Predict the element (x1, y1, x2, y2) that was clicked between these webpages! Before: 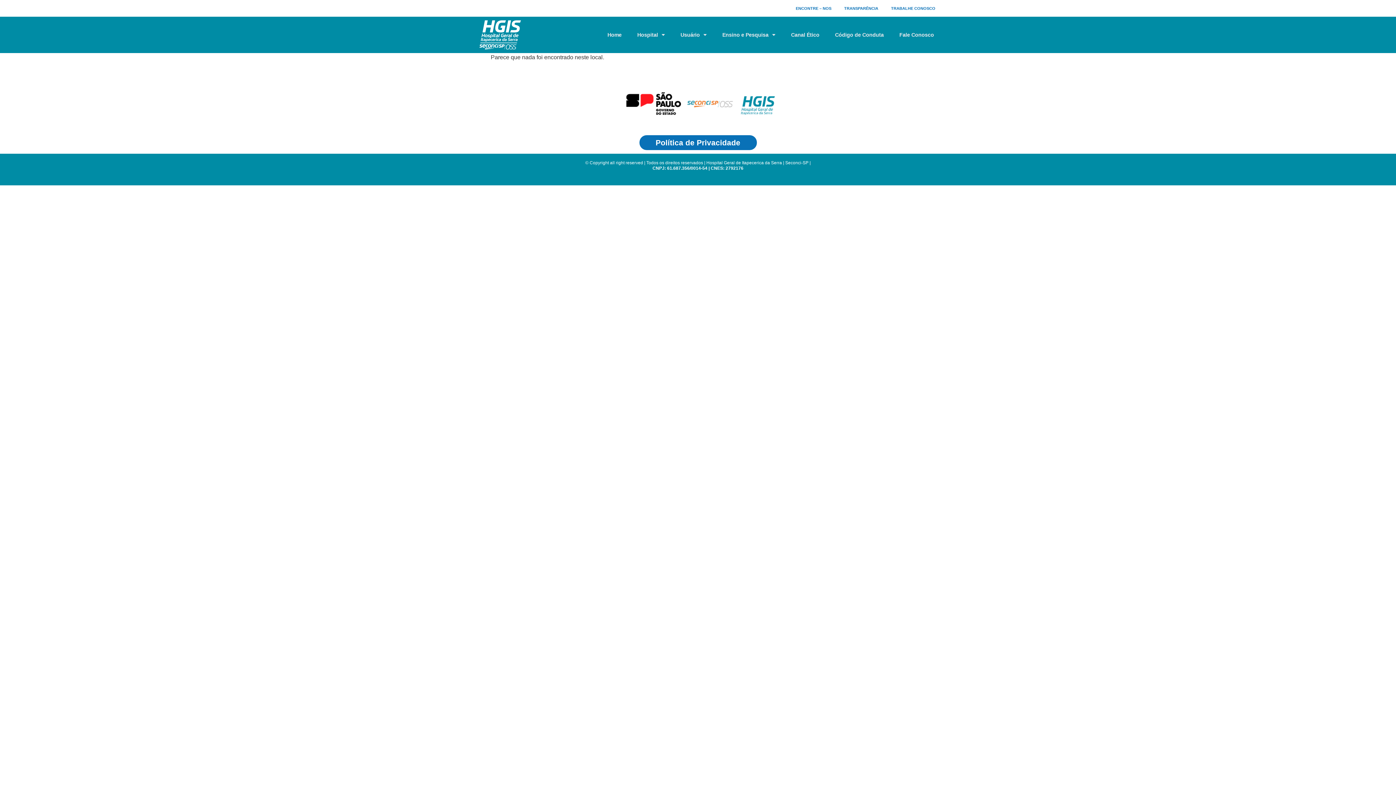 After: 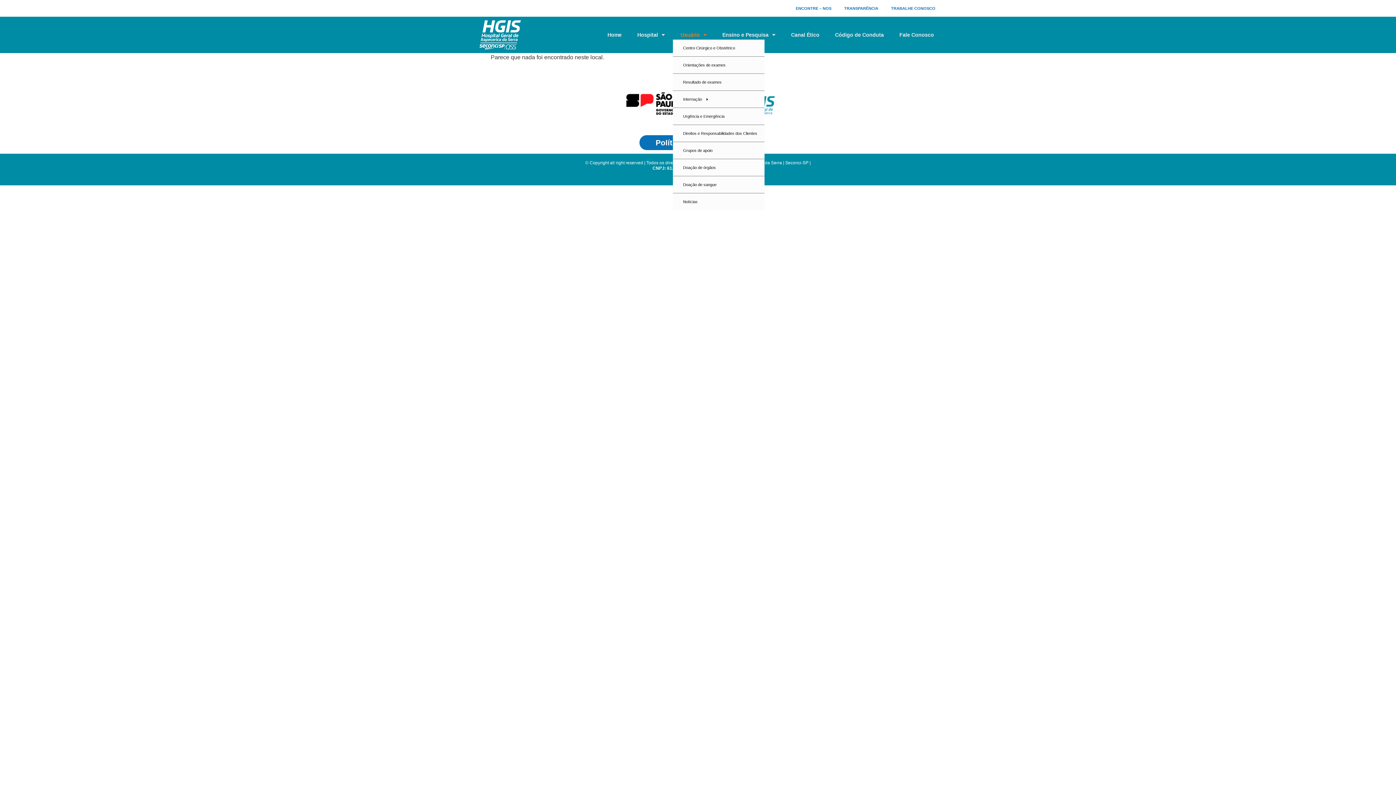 Action: bbox: (673, 30, 714, 39) label: Usuário